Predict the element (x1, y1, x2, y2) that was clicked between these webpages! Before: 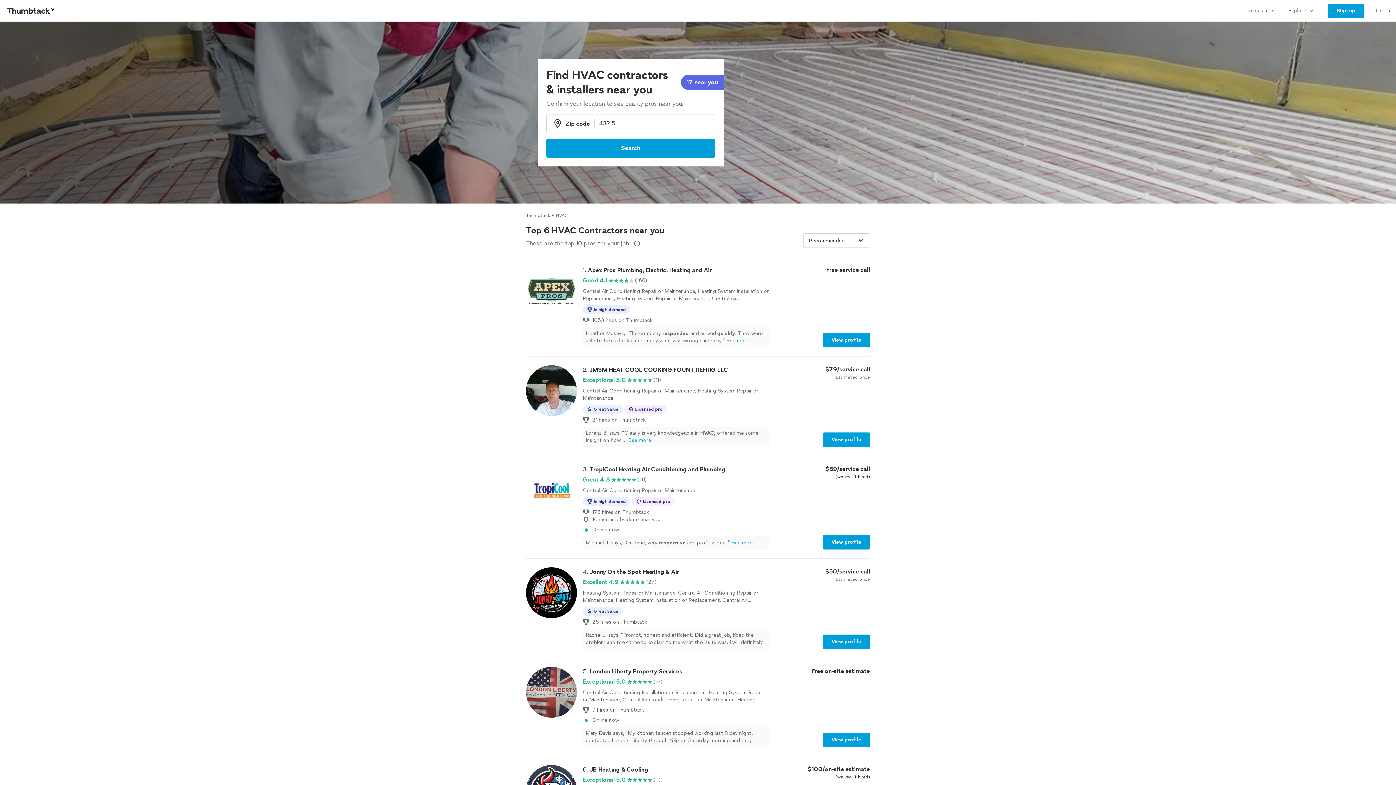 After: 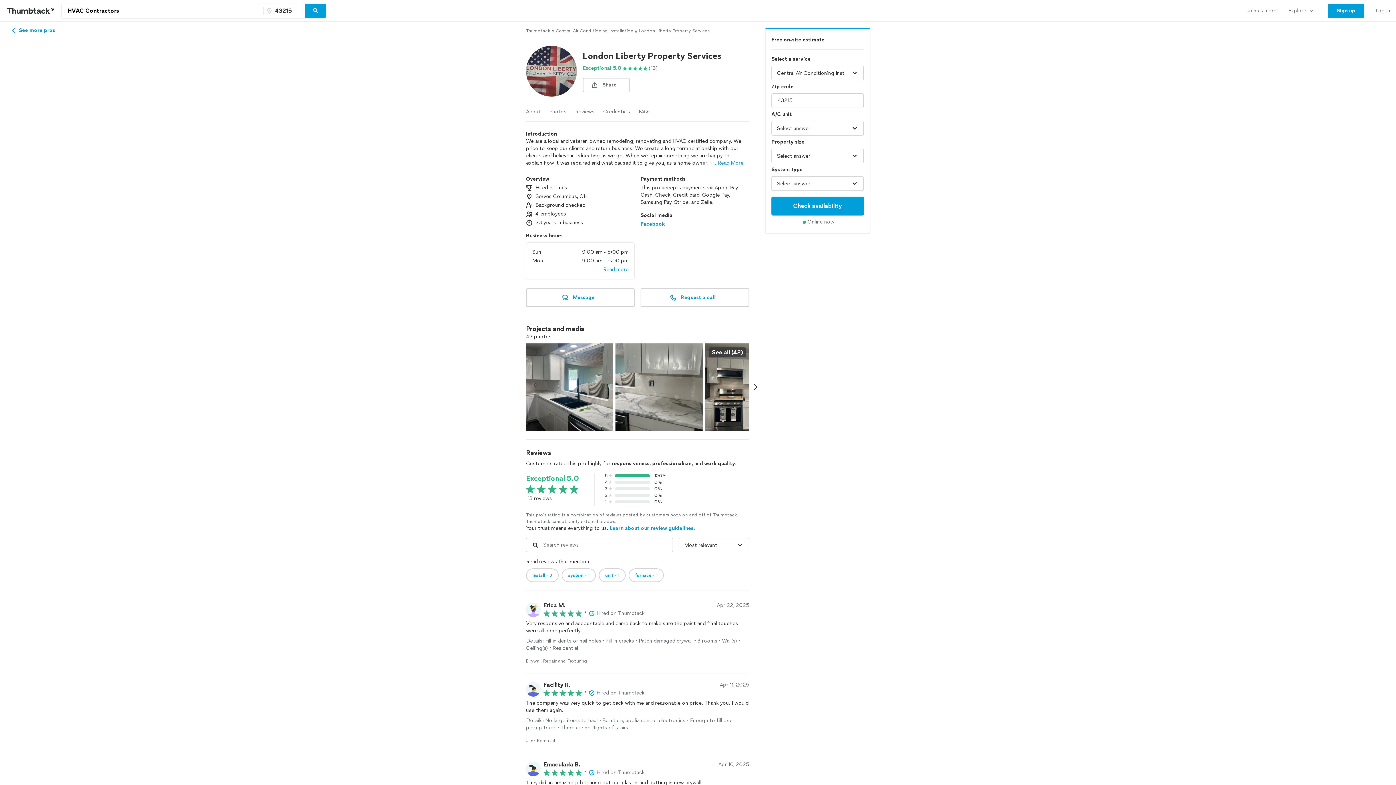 Action: label: View profile bbox: (822, 733, 870, 747)